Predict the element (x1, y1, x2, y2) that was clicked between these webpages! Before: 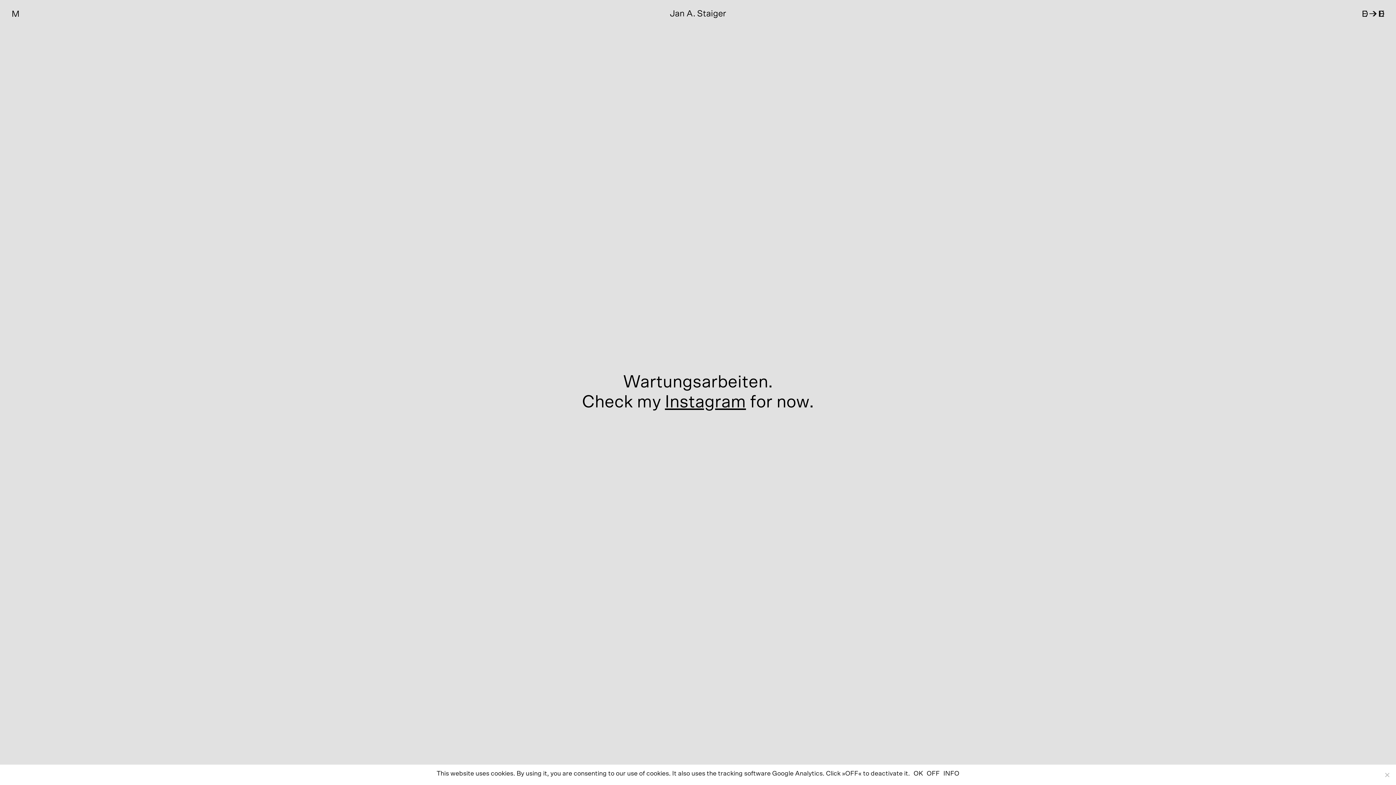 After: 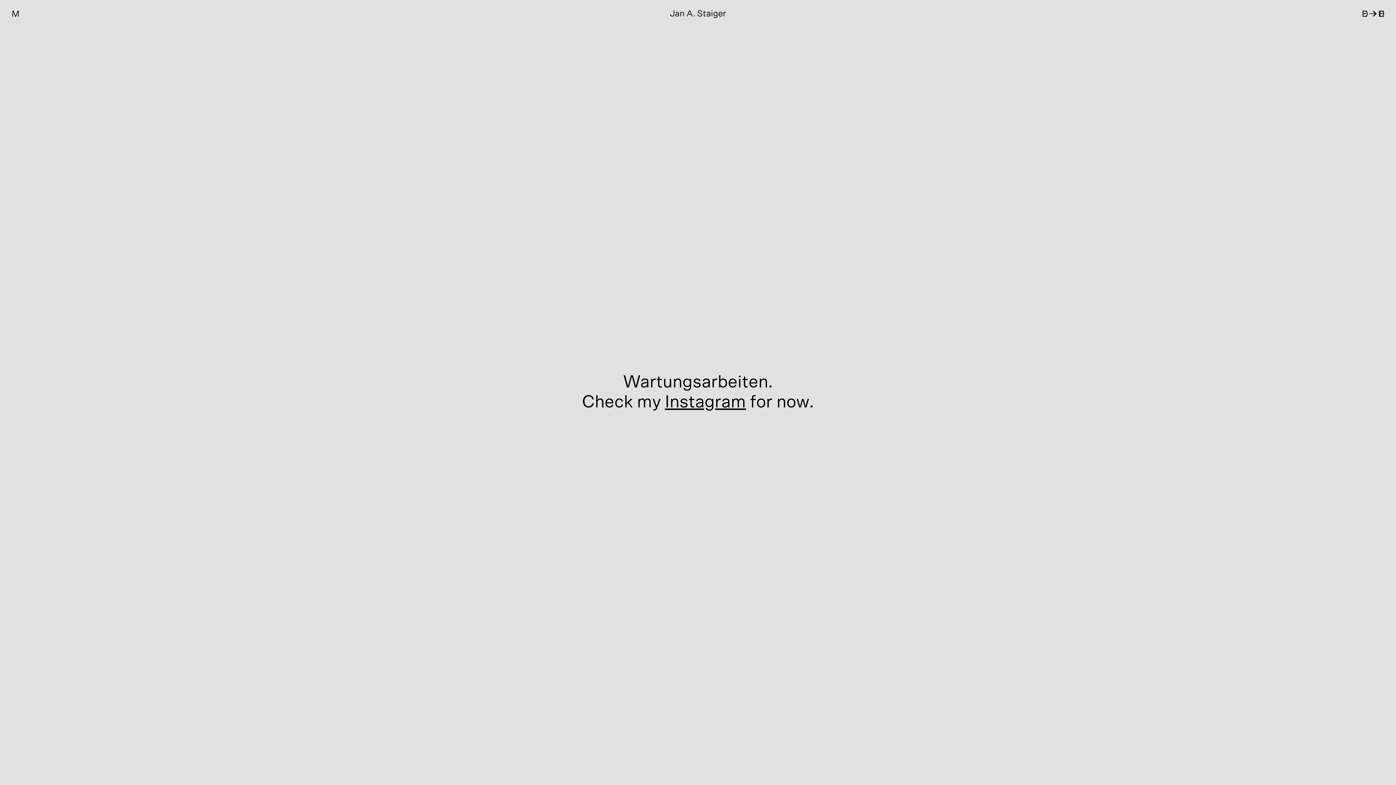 Action: label: OFF bbox: (926, 770, 940, 777)